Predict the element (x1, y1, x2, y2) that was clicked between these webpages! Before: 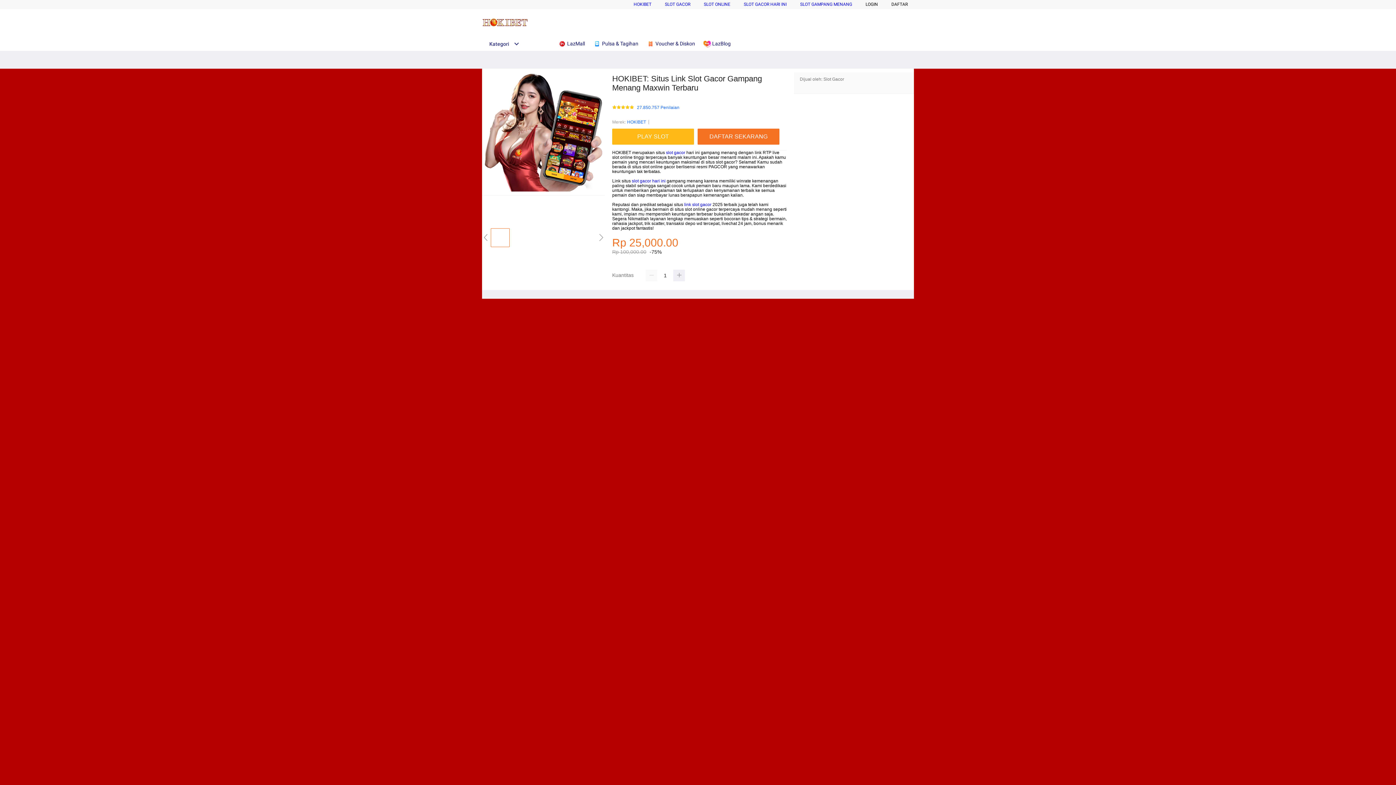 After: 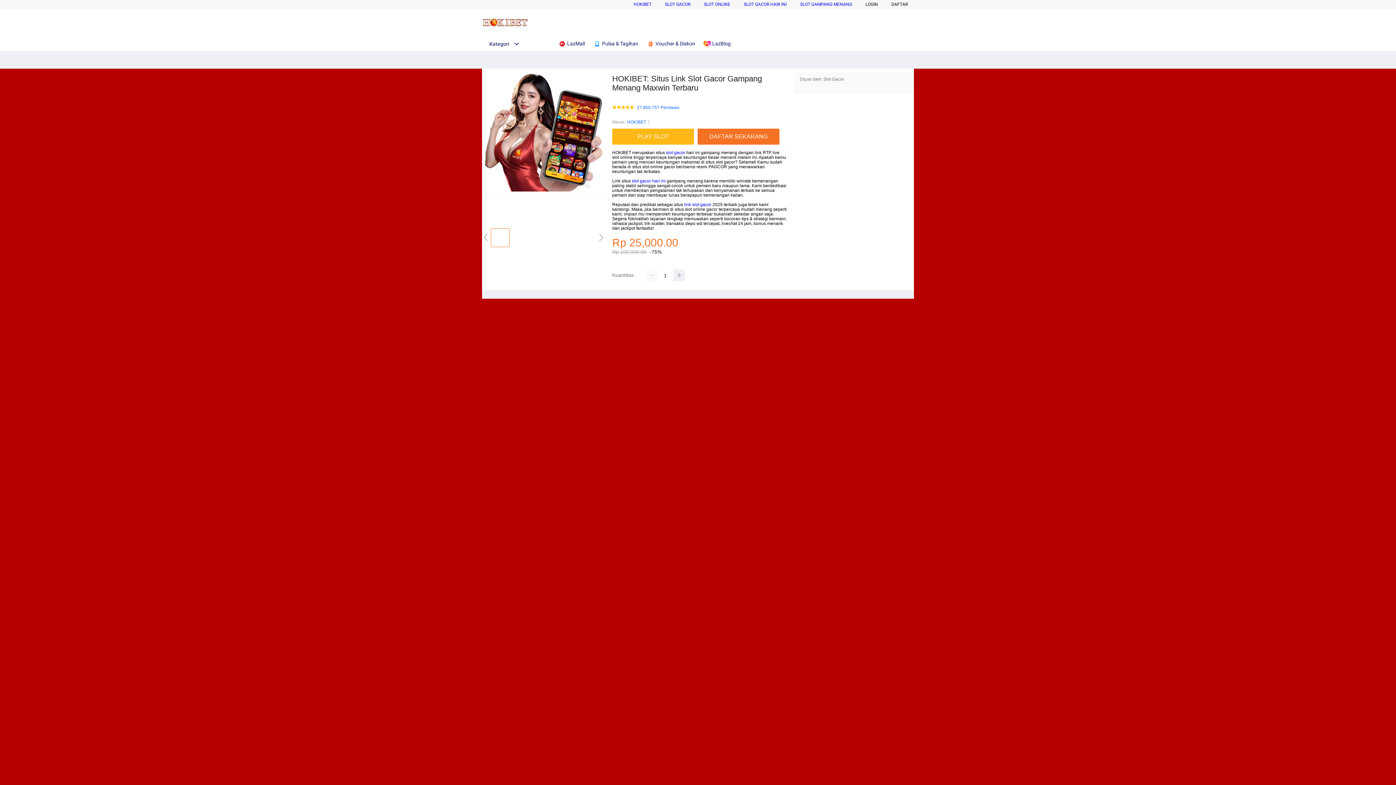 Action: label: slot gacor bbox: (666, 150, 685, 155)